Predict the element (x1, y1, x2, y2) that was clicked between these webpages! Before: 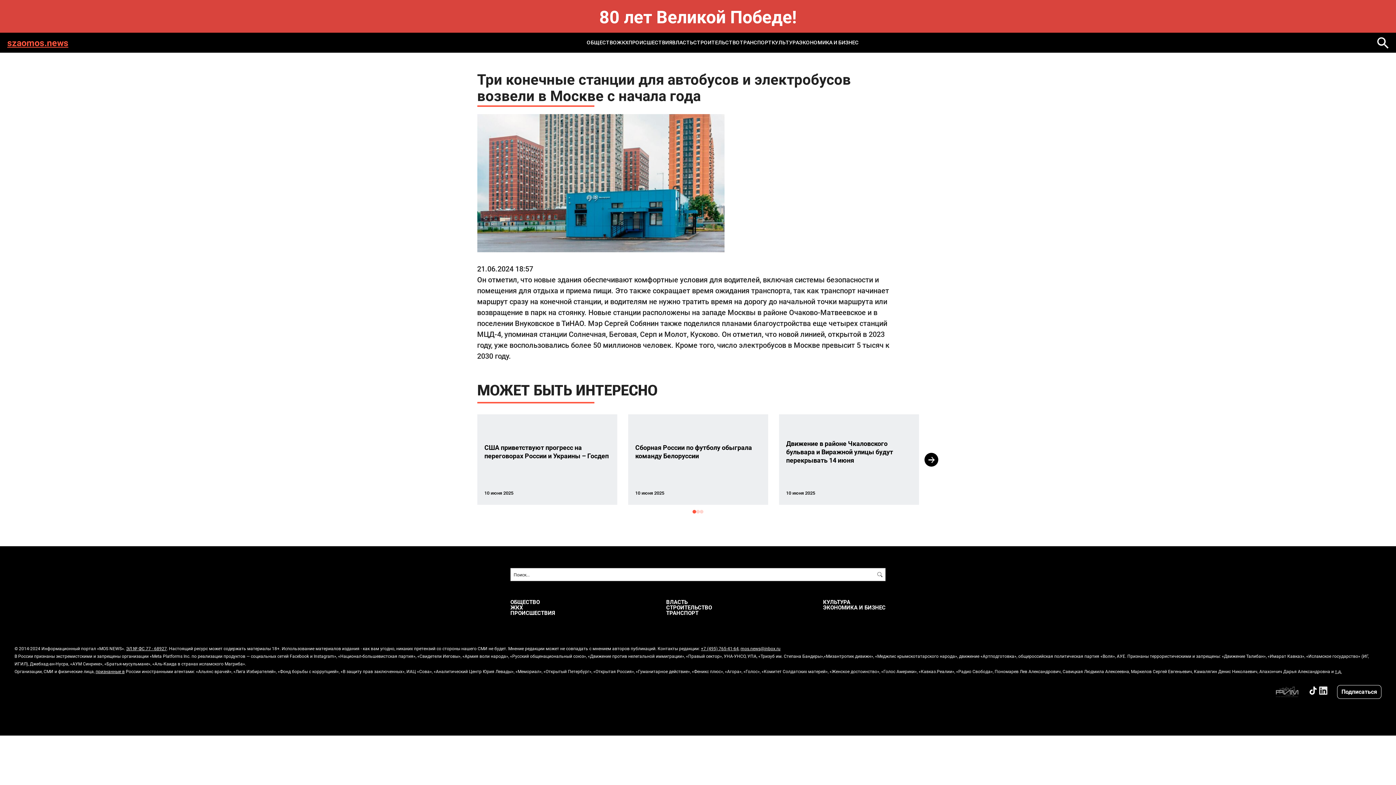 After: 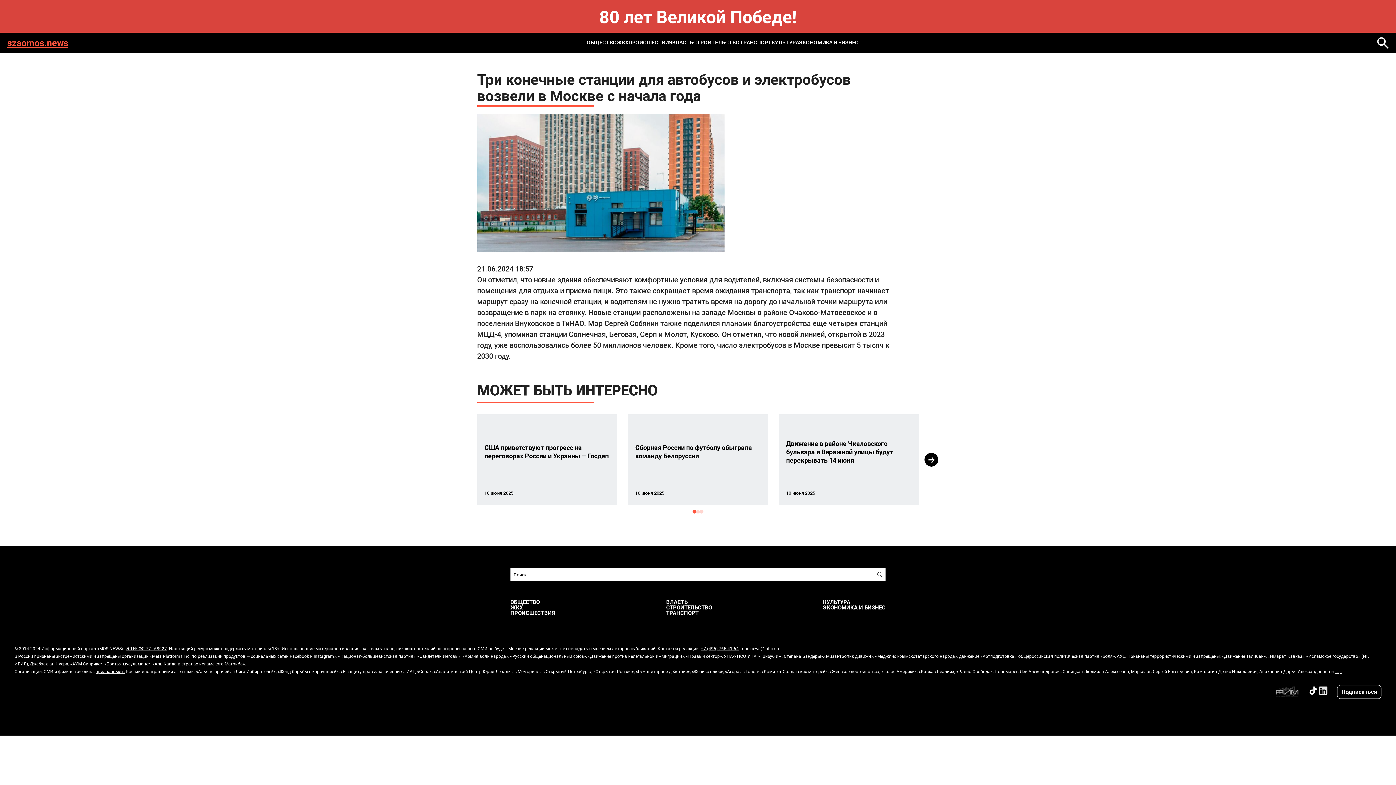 Action: label: mos.news@inbox.ru bbox: (740, 645, 780, 651)